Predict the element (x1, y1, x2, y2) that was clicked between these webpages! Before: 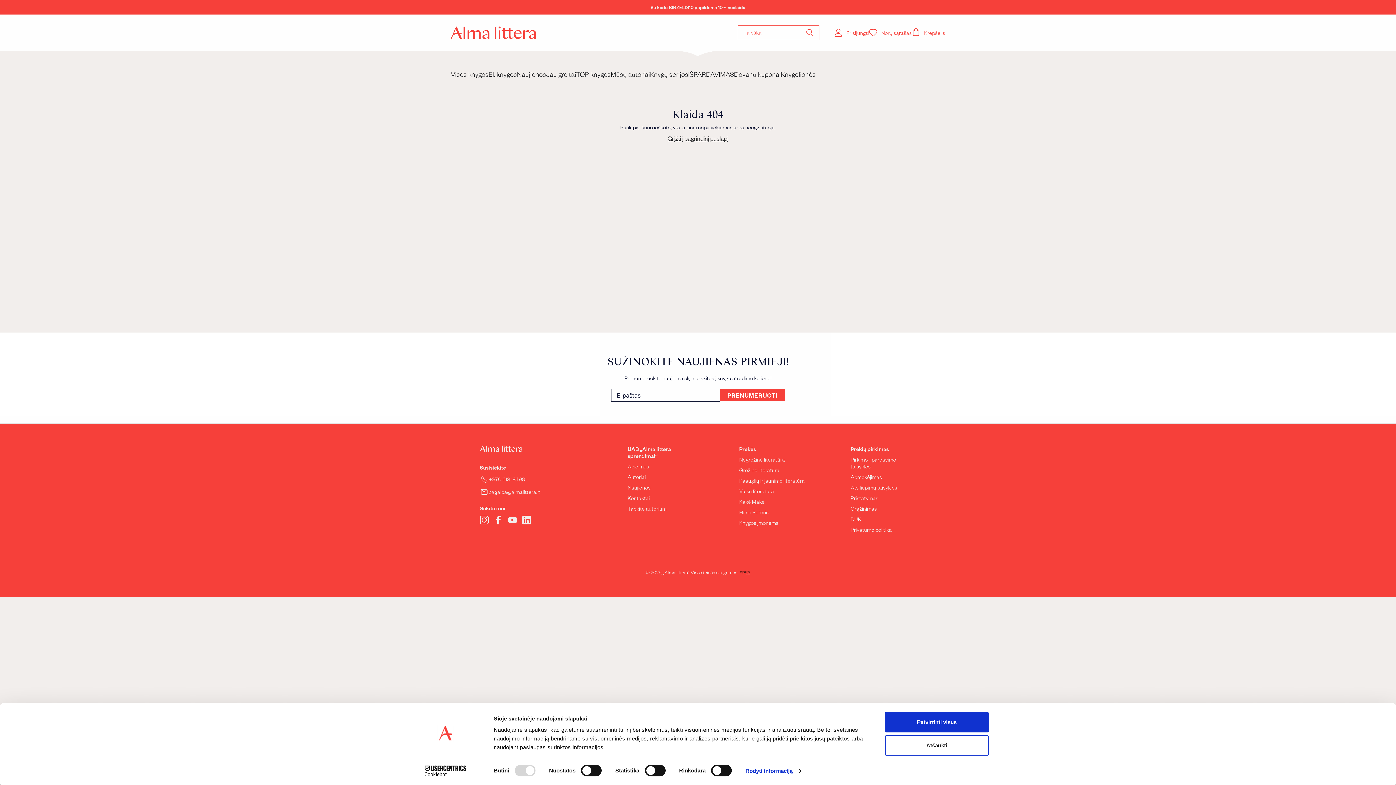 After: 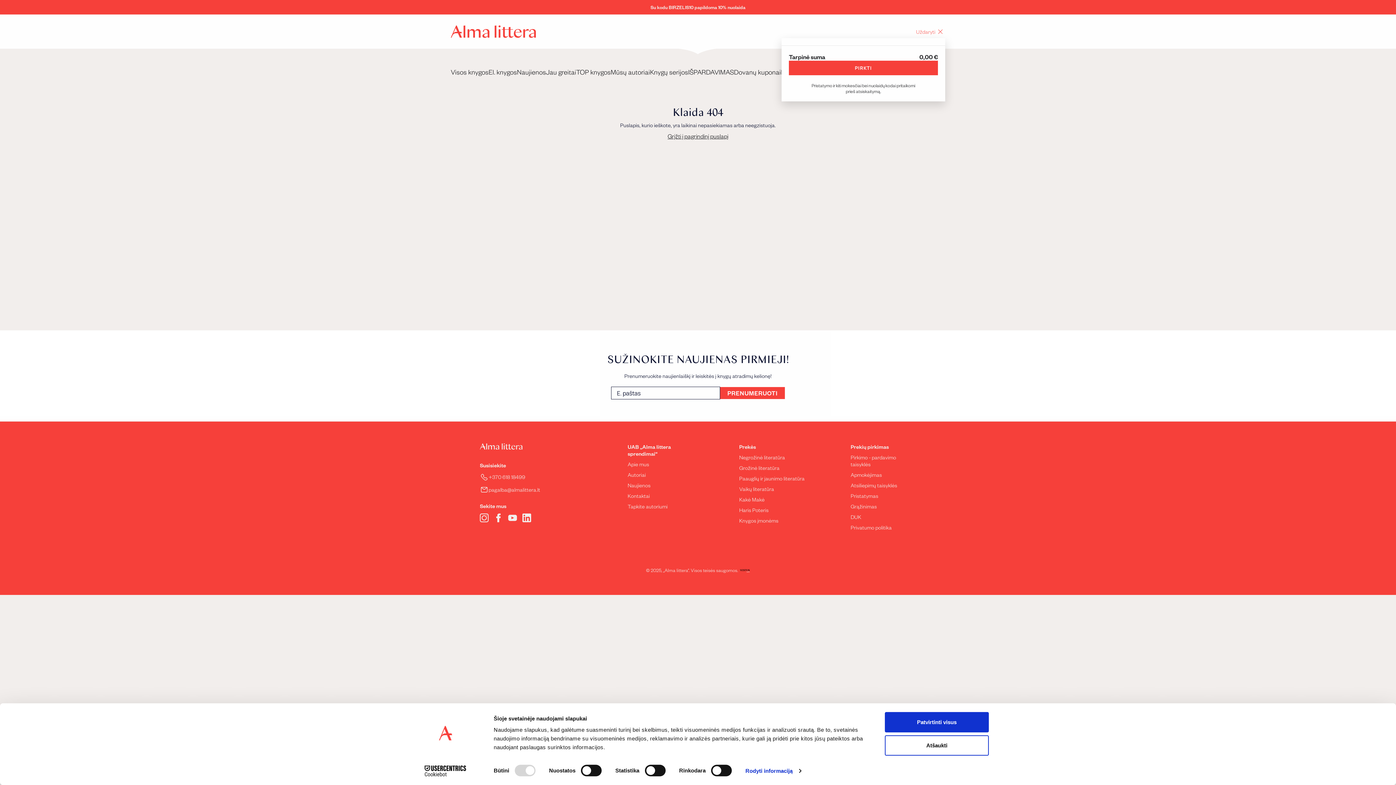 Action: label: Krepšelis bbox: (912, 27, 945, 37)